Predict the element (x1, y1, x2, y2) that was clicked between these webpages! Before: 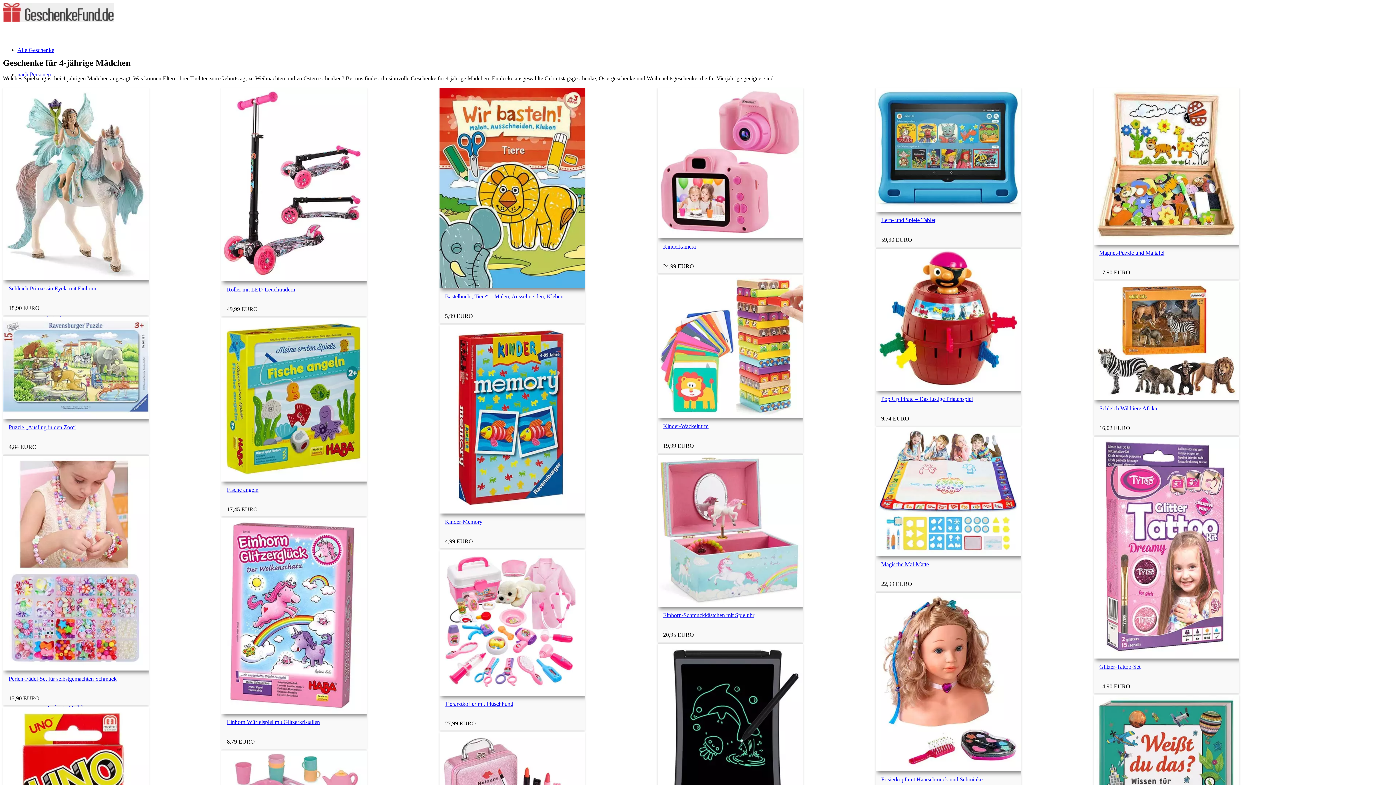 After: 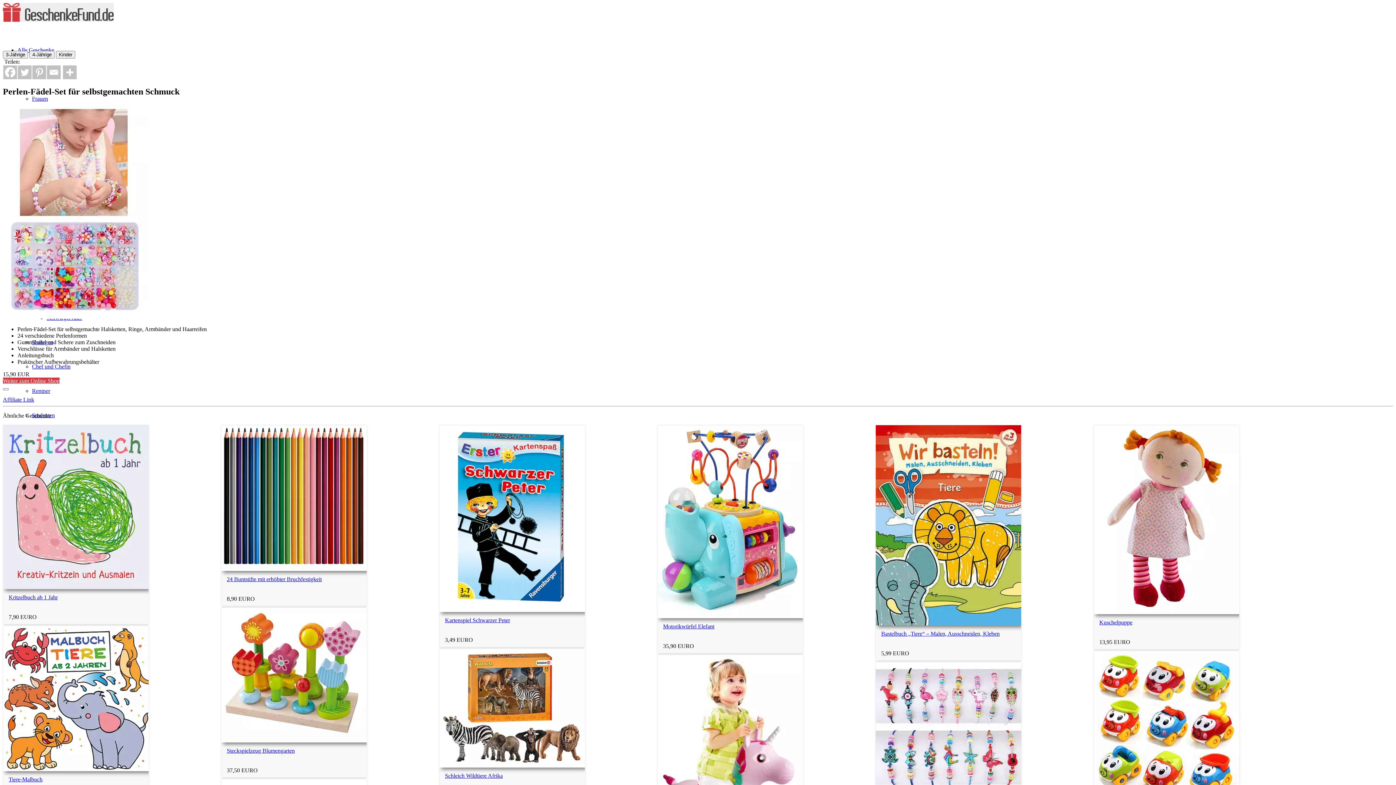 Action: bbox: (8, 537, 116, 543) label: Perlen-Fädel-Set für selbstgemachten Schmuck